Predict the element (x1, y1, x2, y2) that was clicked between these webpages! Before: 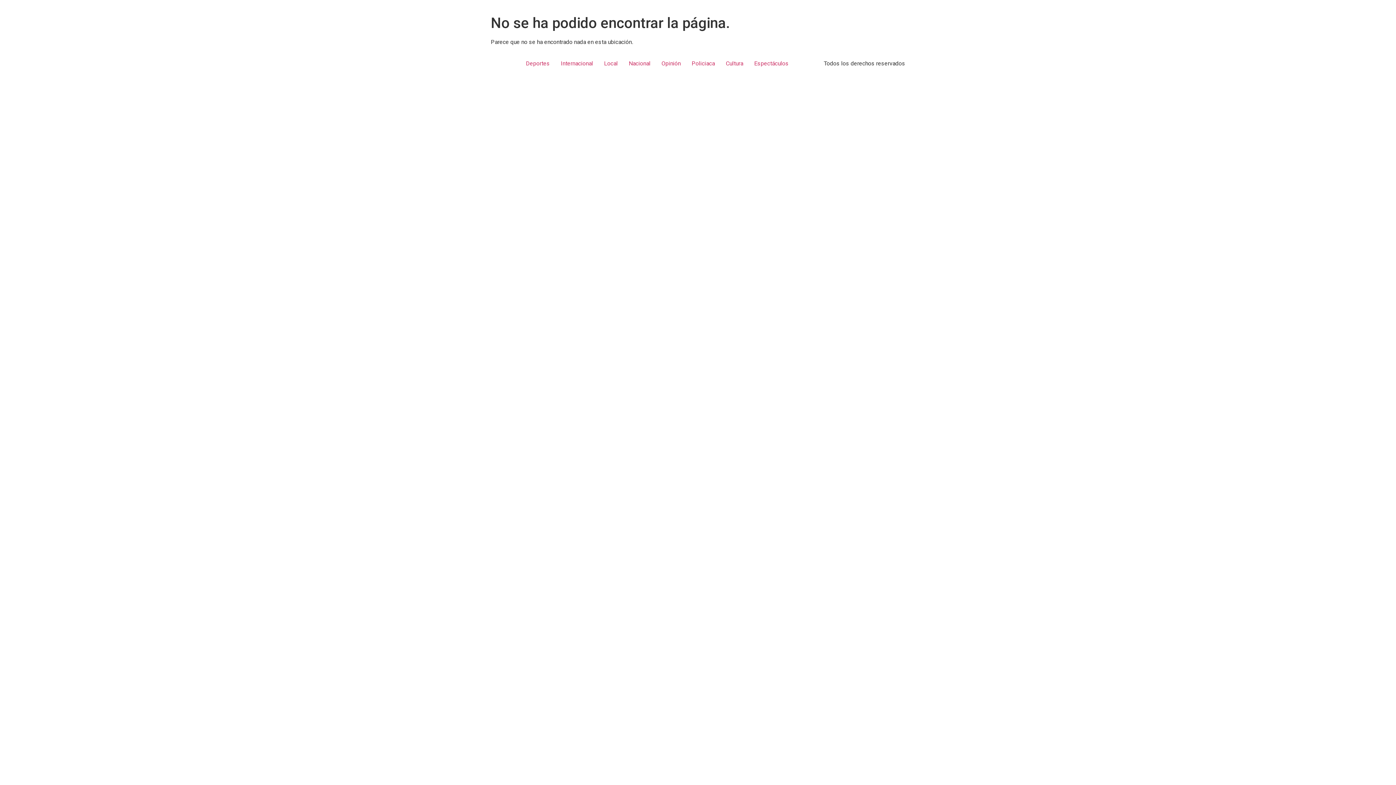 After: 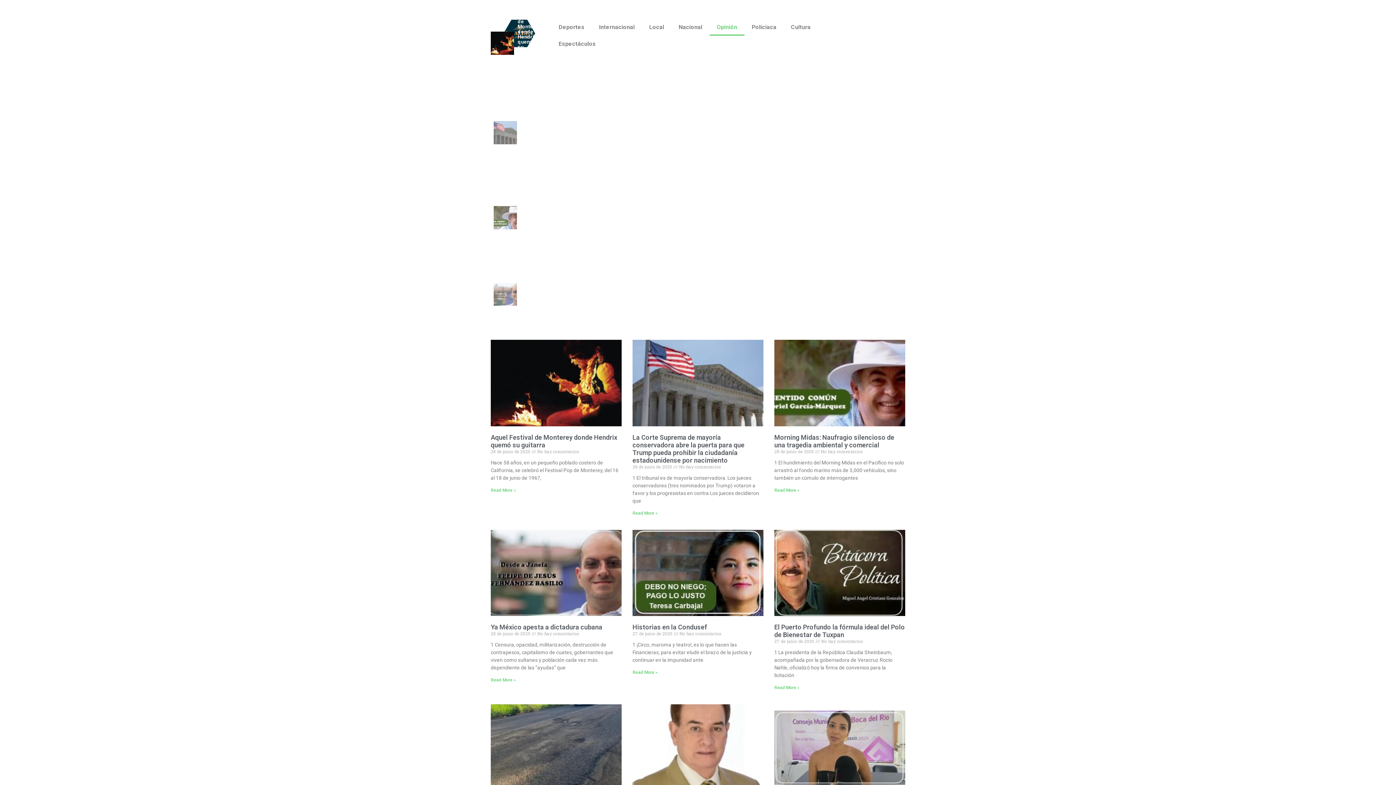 Action: bbox: (656, 57, 686, 69) label: Opinión